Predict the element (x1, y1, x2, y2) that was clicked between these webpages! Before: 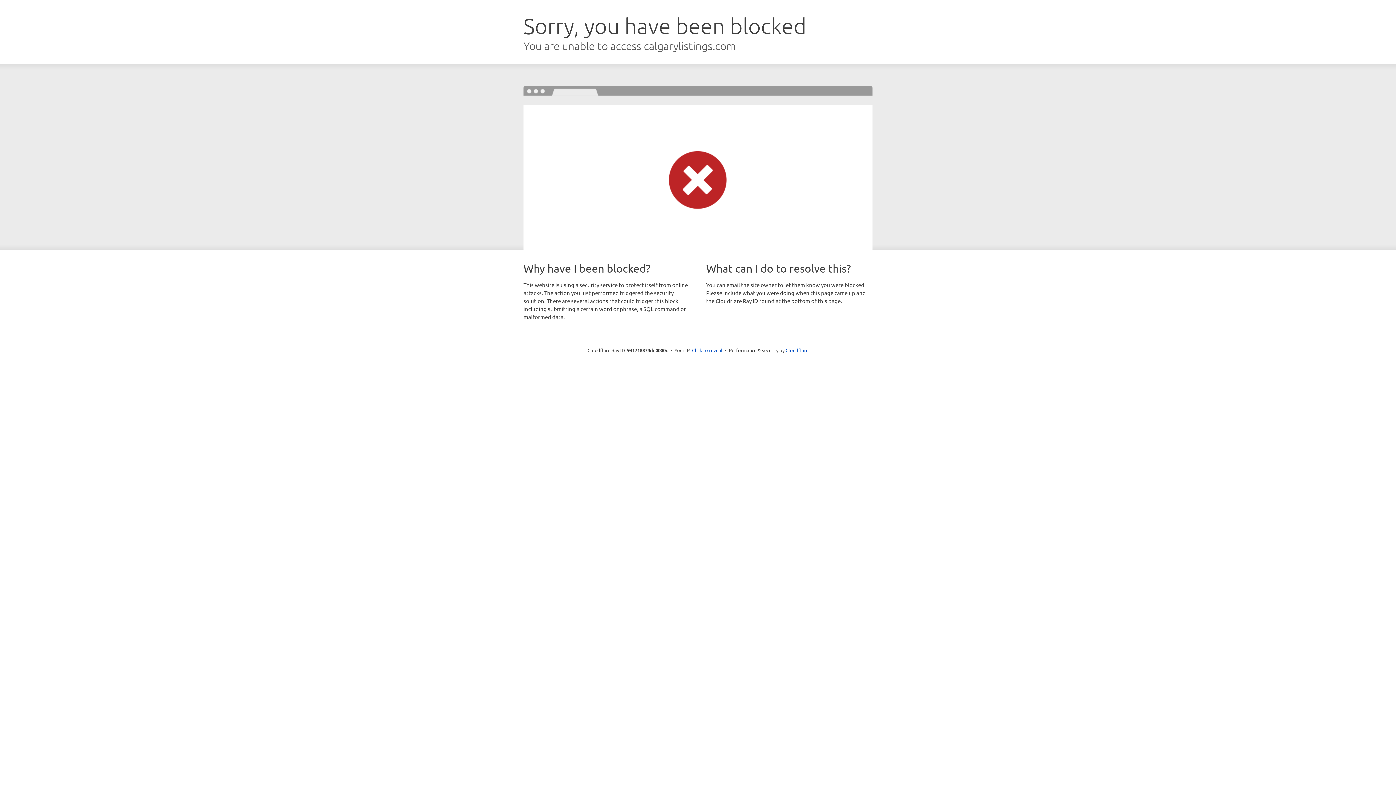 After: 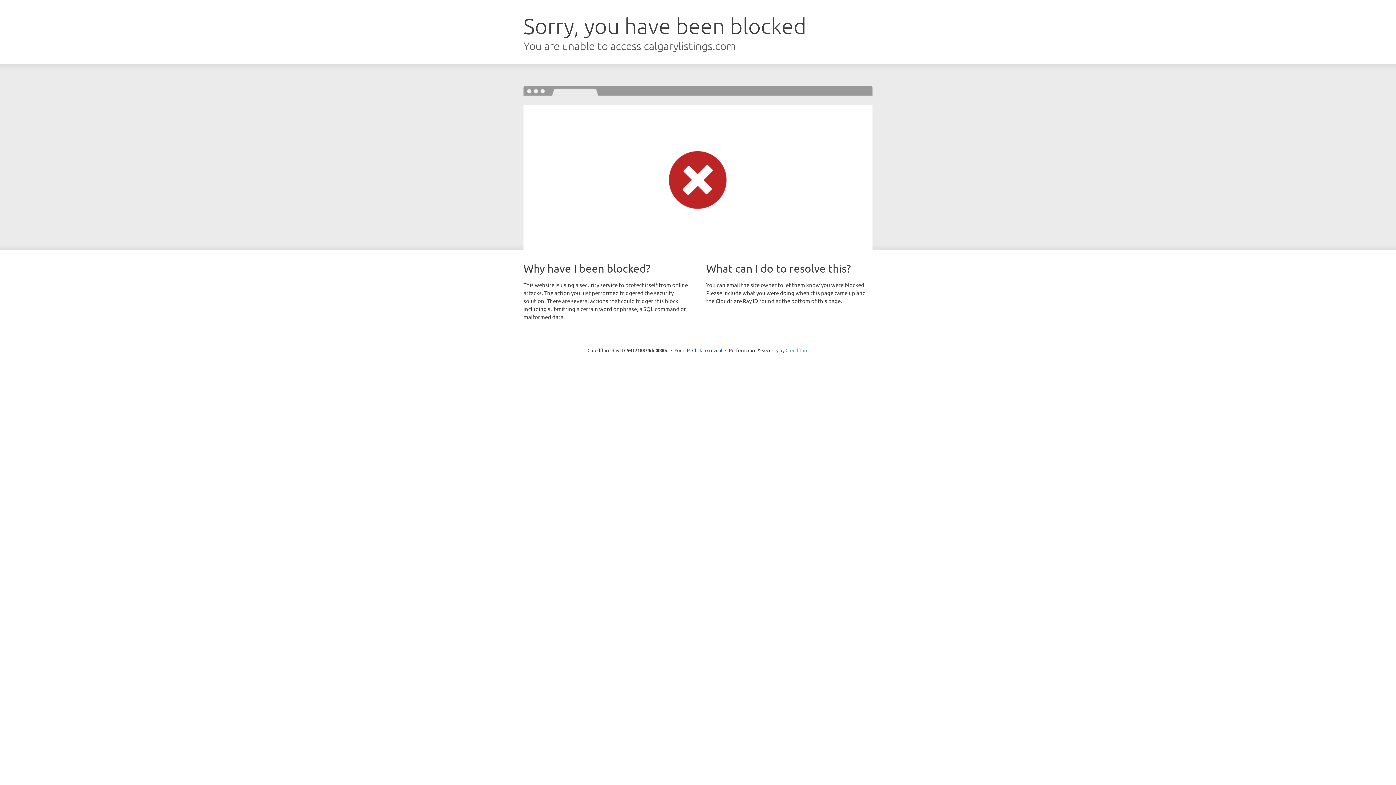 Action: bbox: (785, 347, 808, 353) label: Cloudflare